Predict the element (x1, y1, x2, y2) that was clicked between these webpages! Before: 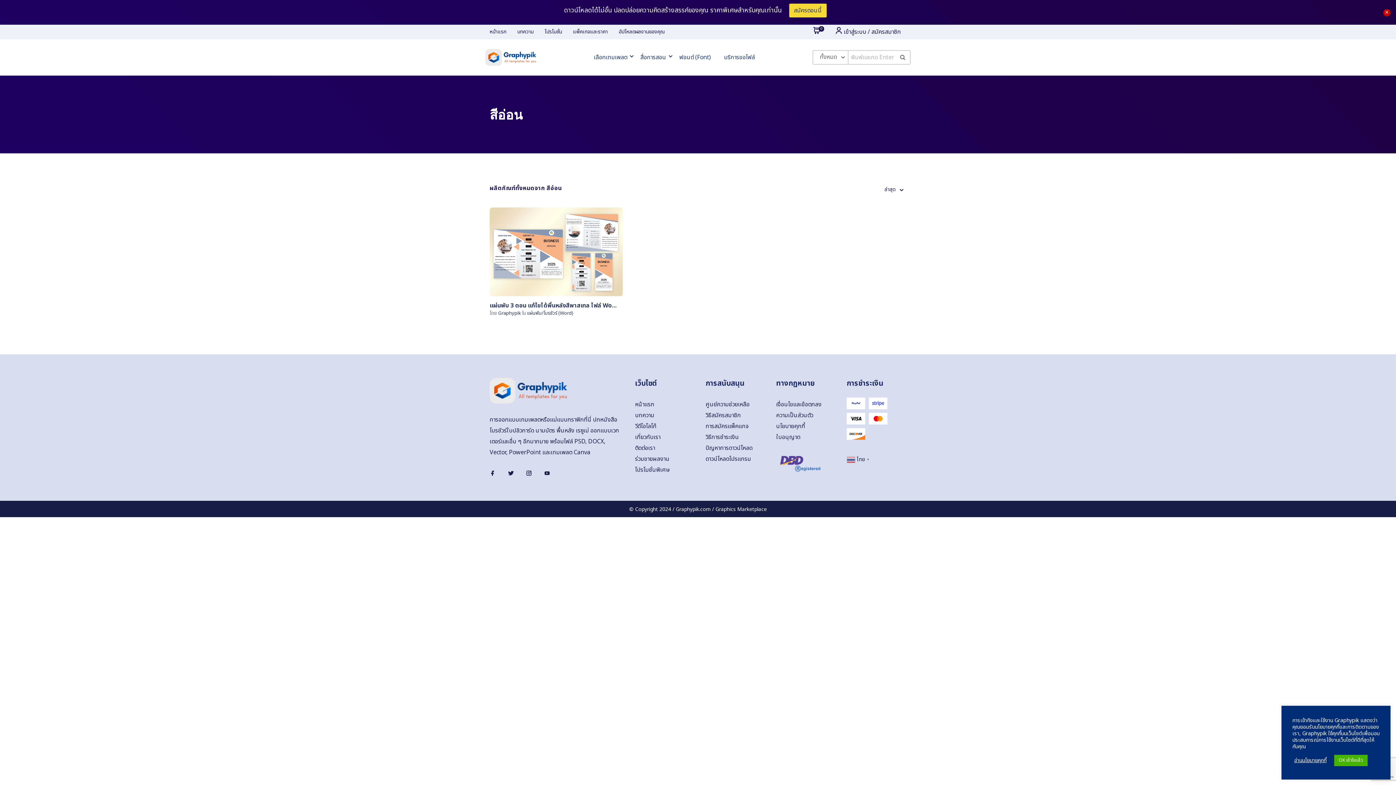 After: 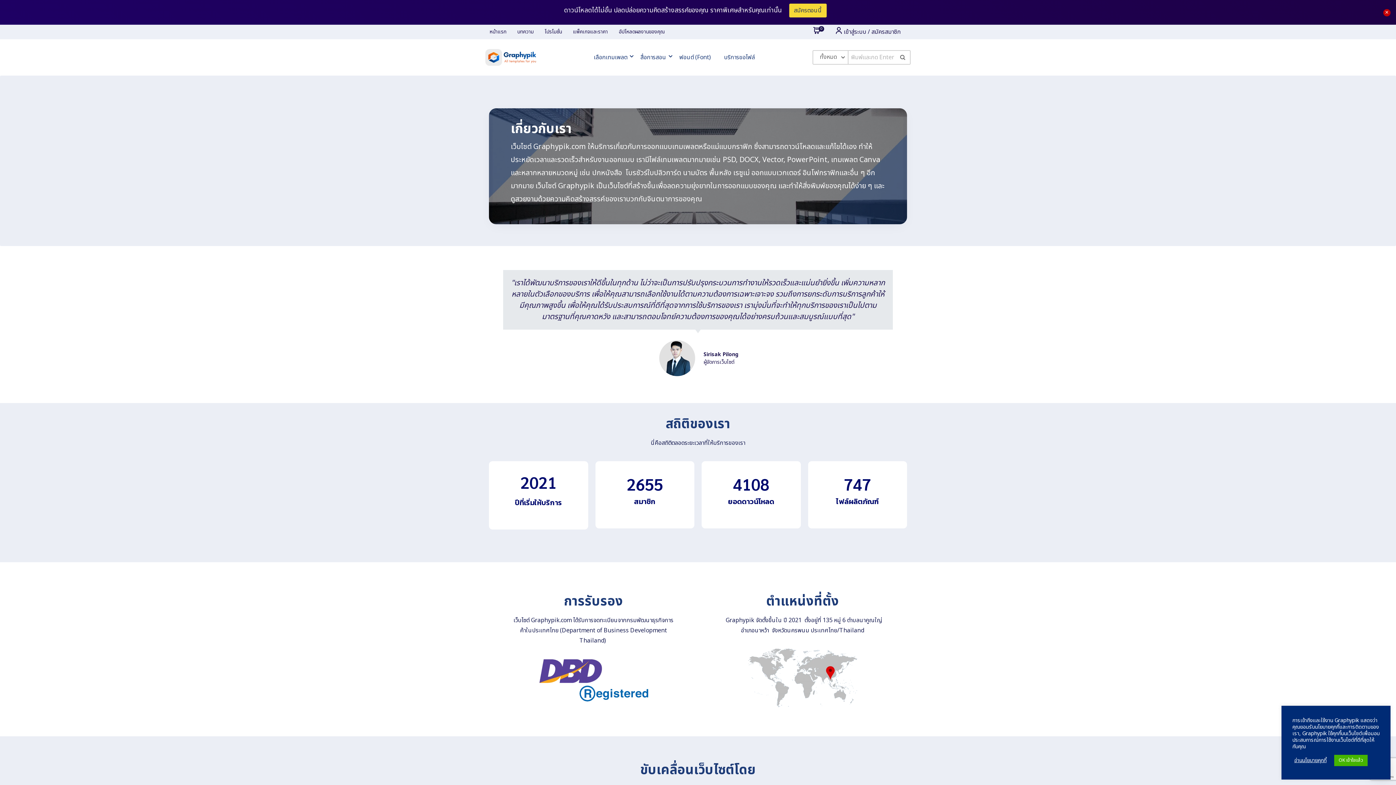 Action: bbox: (635, 433, 660, 441) label: เกี่ยวกับเรา